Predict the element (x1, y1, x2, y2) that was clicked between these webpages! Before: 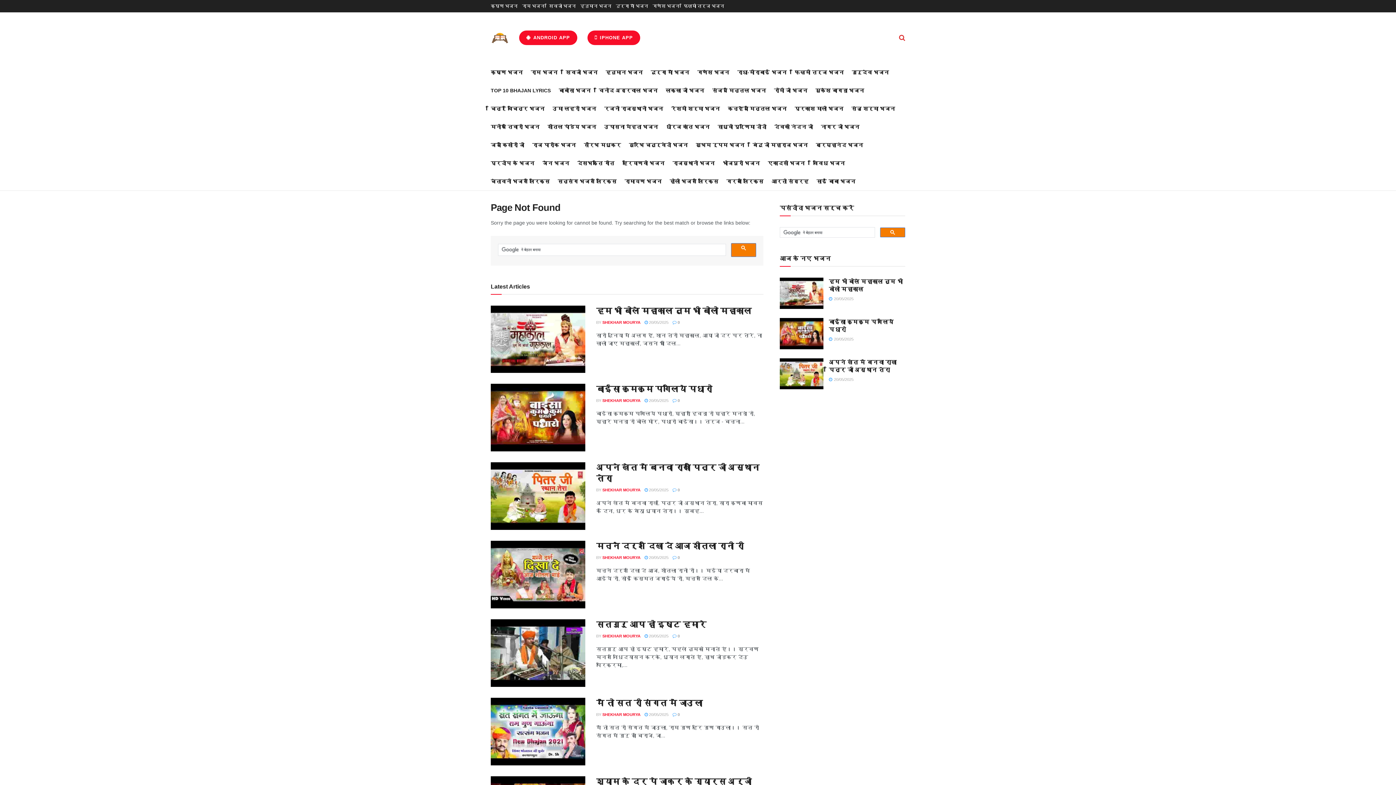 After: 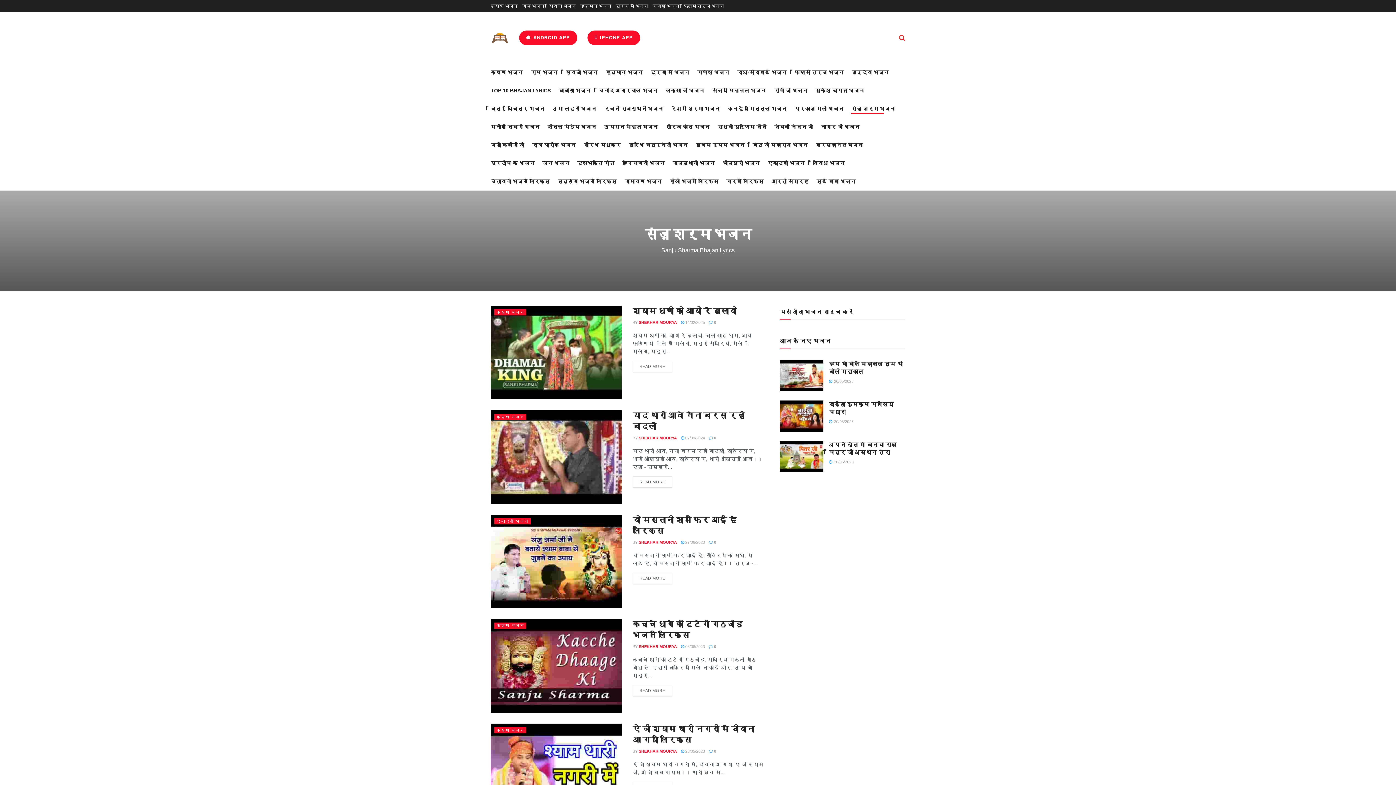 Action: label: संजू शर्मा भजन bbox: (851, 103, 895, 113)